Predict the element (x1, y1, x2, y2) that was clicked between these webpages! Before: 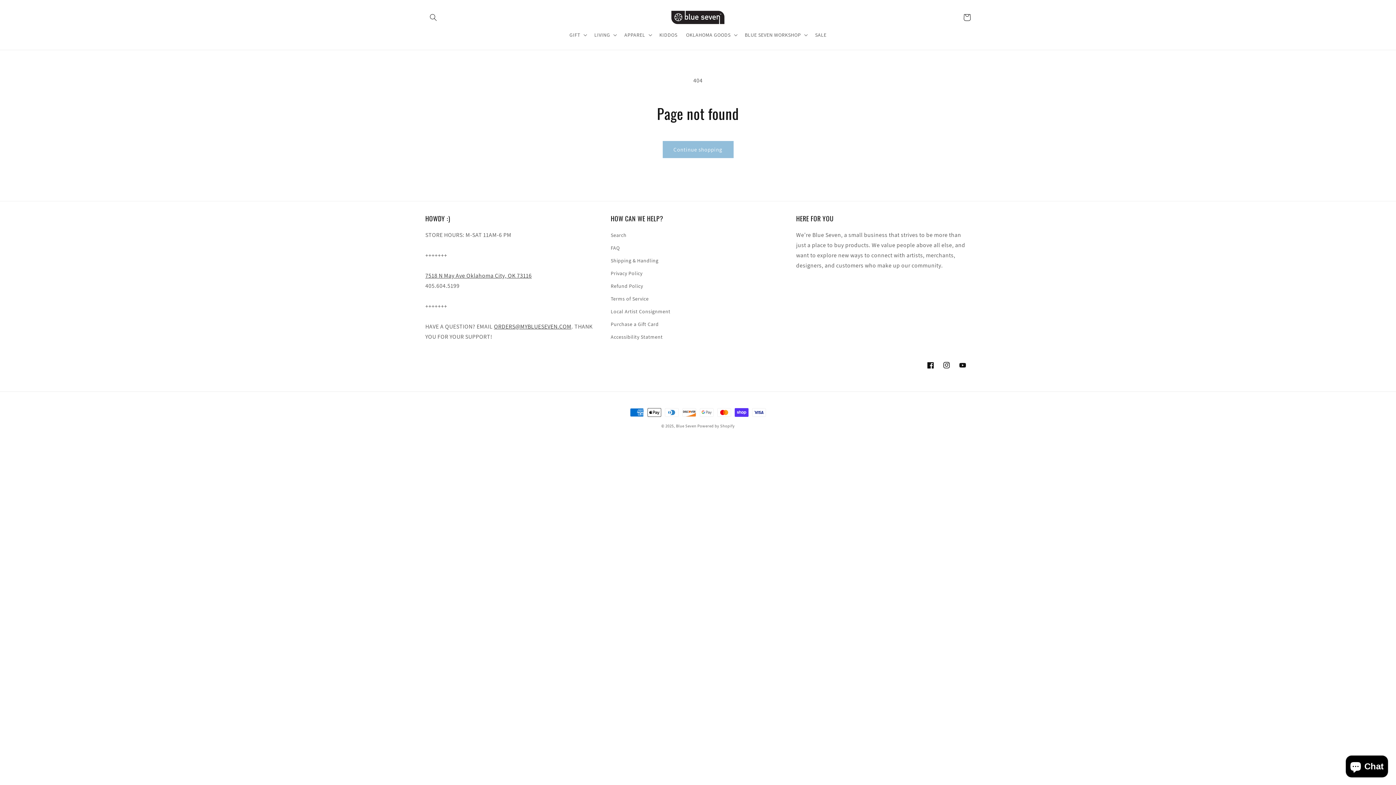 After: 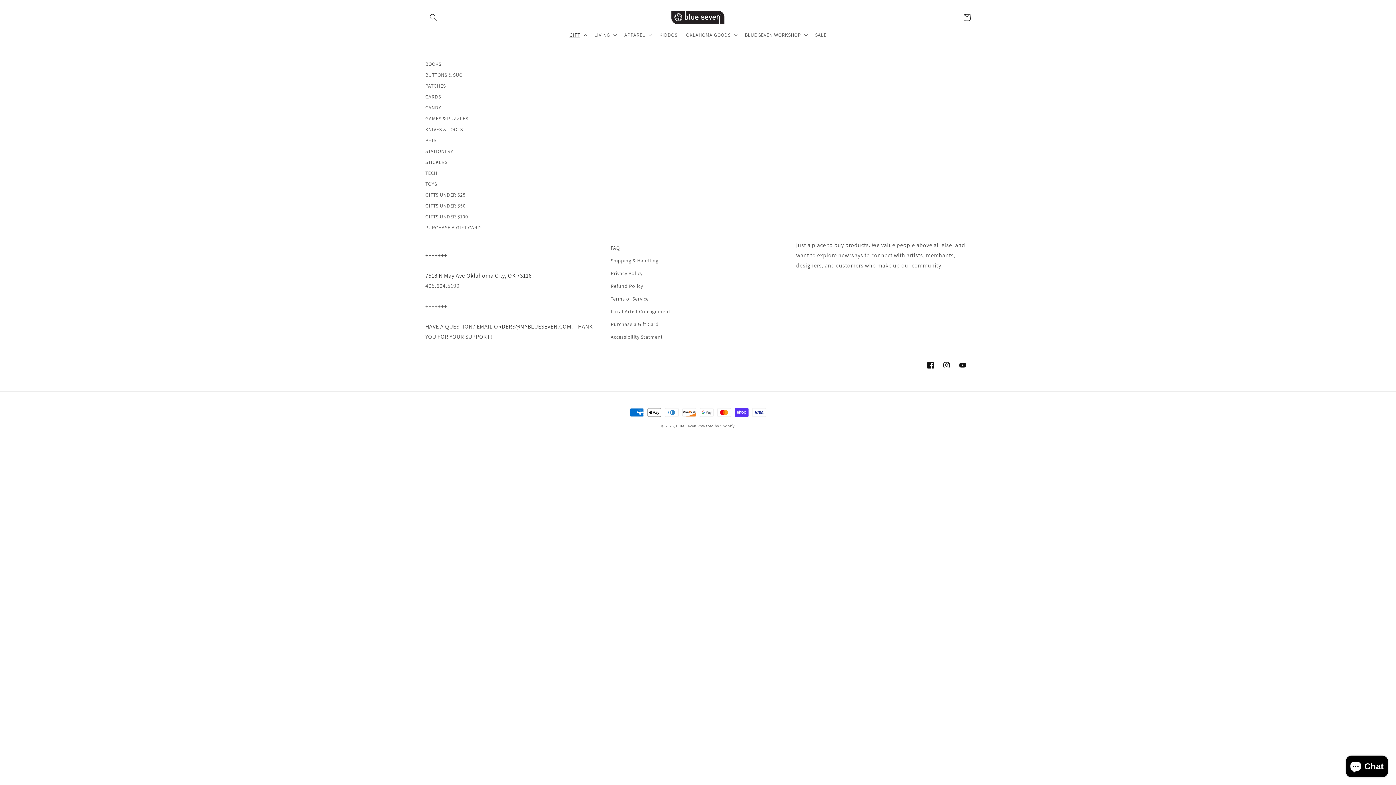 Action: label: GIFT bbox: (565, 27, 590, 42)